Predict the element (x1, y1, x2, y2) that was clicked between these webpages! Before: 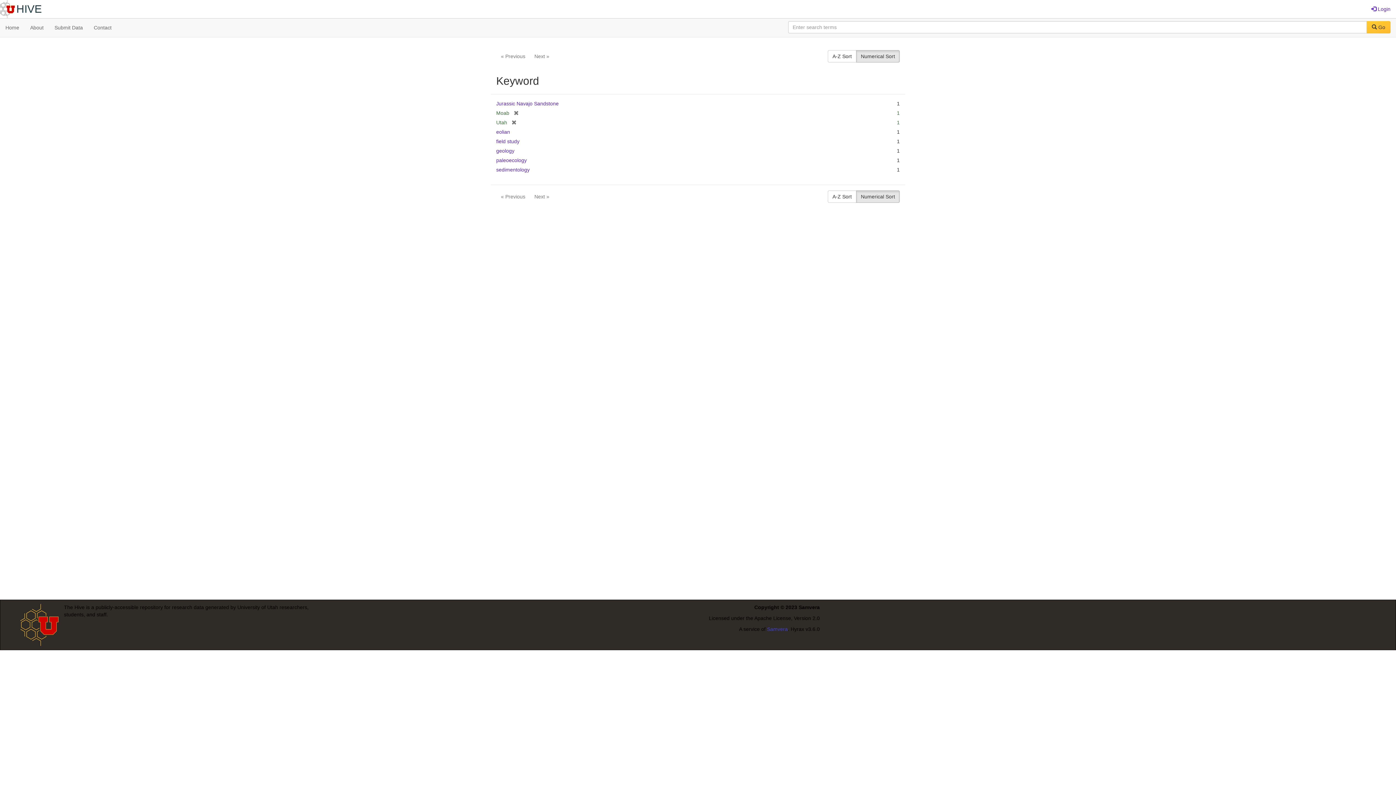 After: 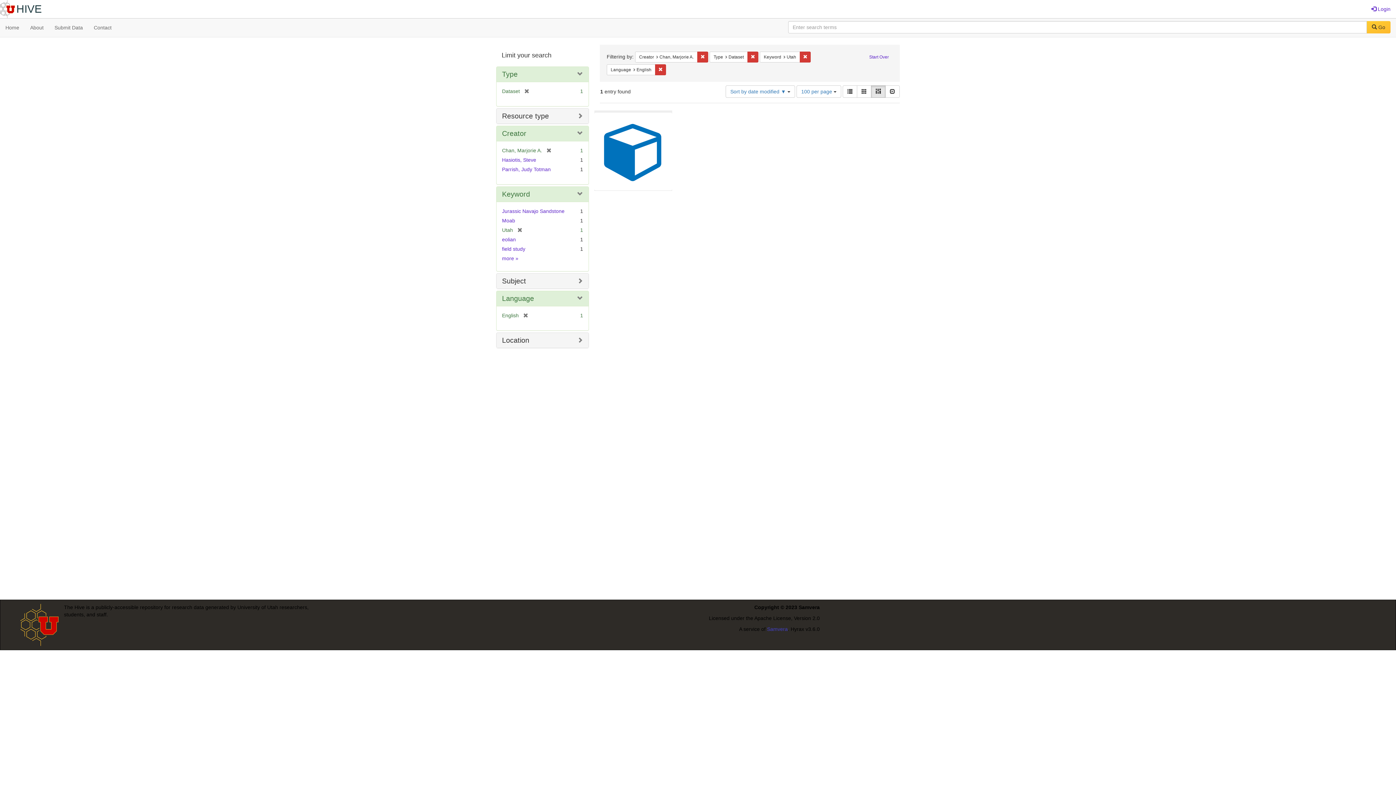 Action: bbox: (509, 110, 518, 116) label: [remove]